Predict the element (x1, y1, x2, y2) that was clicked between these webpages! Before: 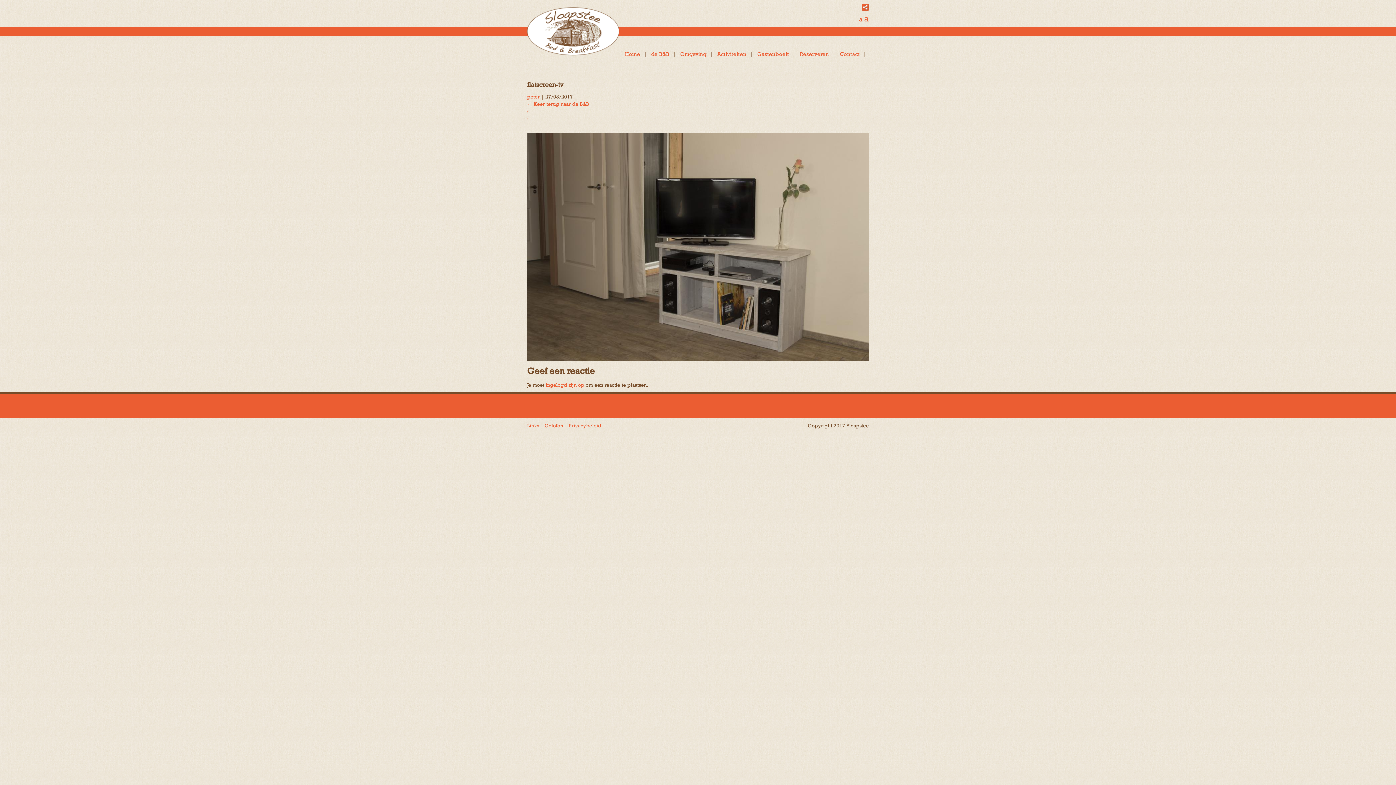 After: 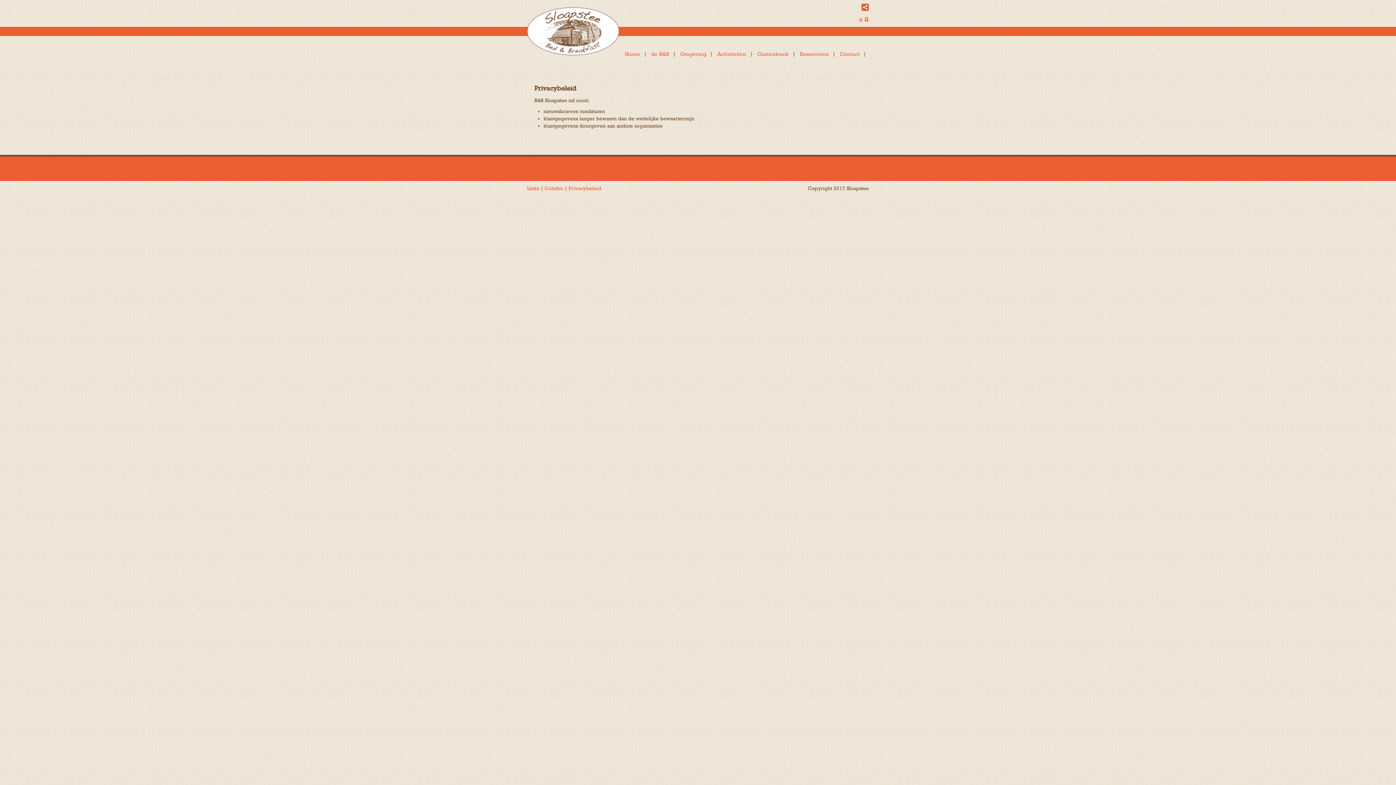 Action: bbox: (568, 422, 601, 428) label: Privacybeleid